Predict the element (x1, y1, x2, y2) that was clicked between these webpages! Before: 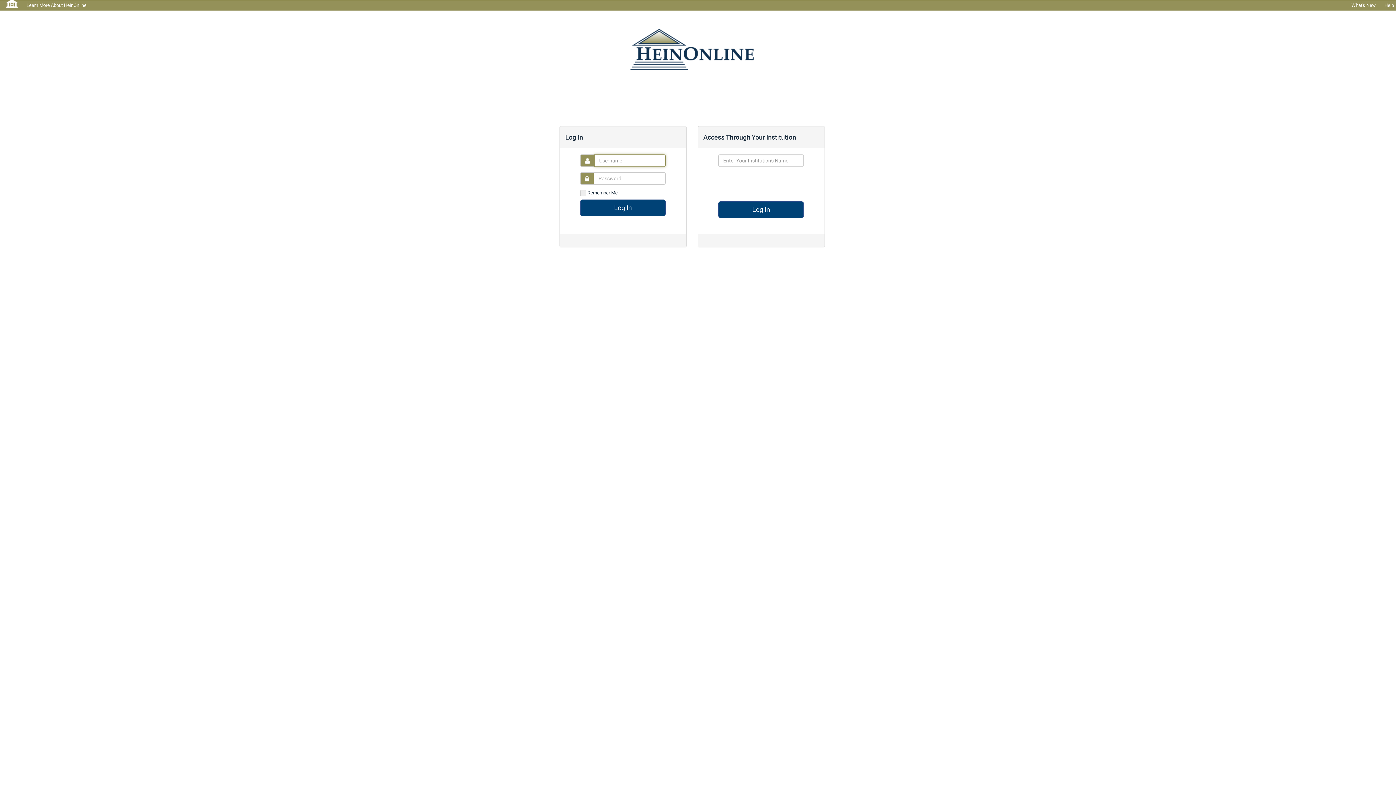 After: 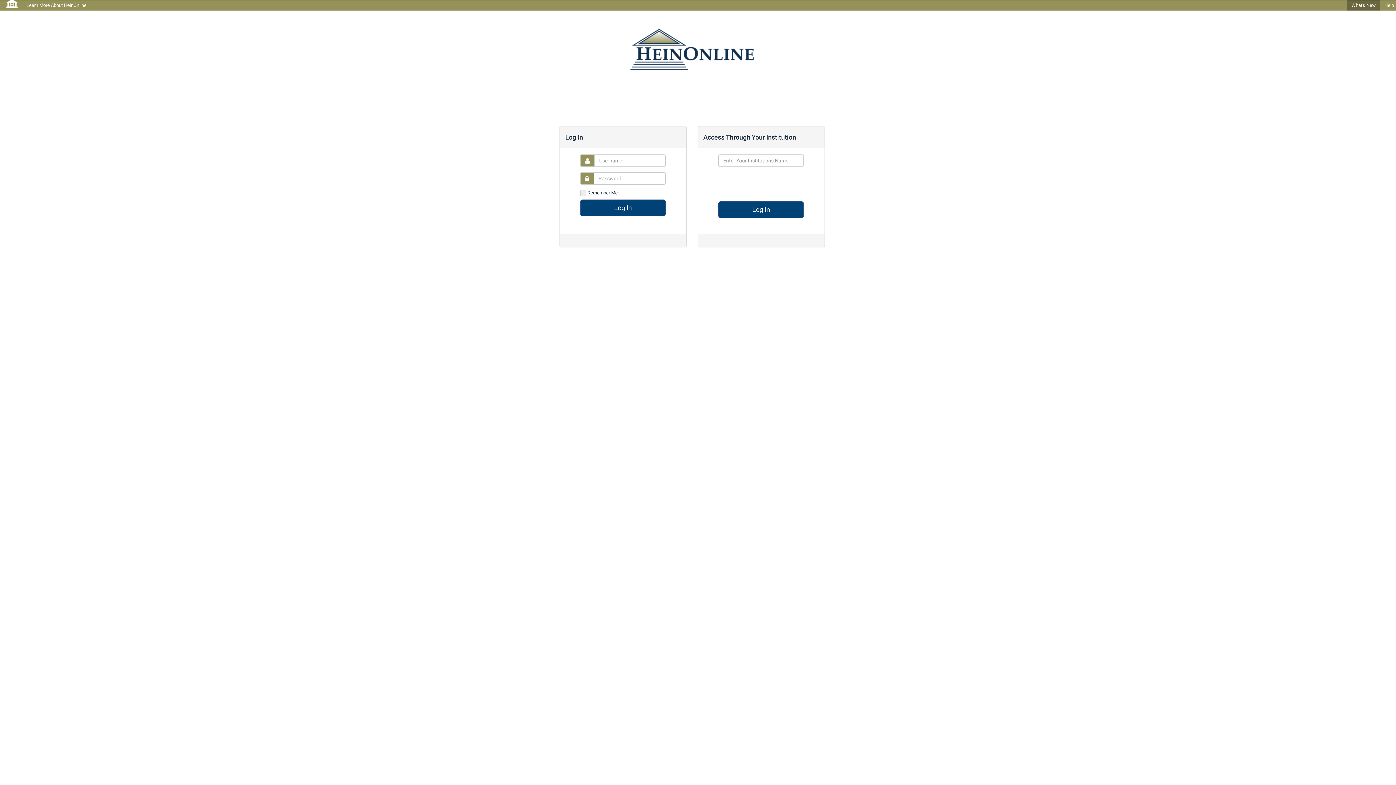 Action: label: What's New bbox: (1347, 0, 1380, 10)